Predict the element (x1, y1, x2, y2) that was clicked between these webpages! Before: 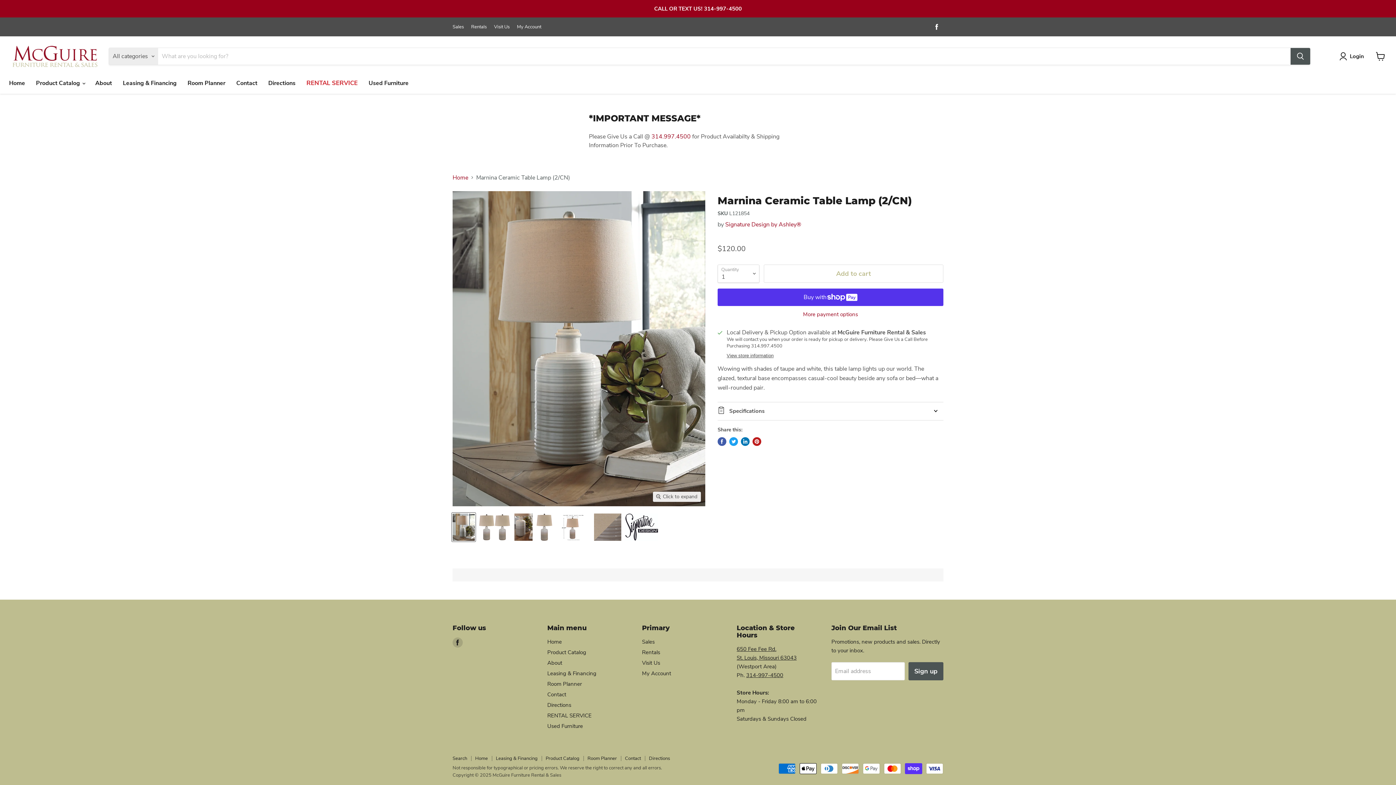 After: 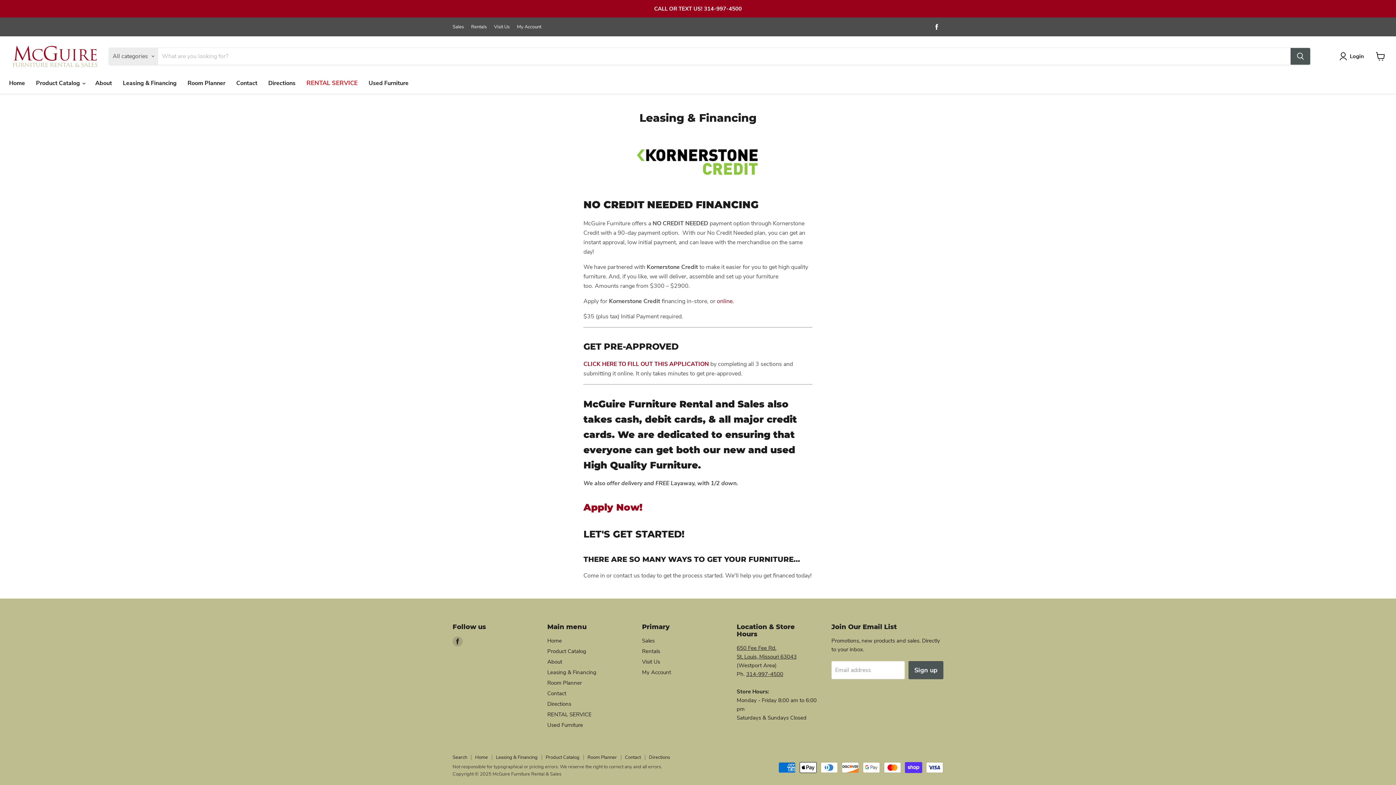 Action: label: Leasing & Financing bbox: (117, 75, 182, 90)